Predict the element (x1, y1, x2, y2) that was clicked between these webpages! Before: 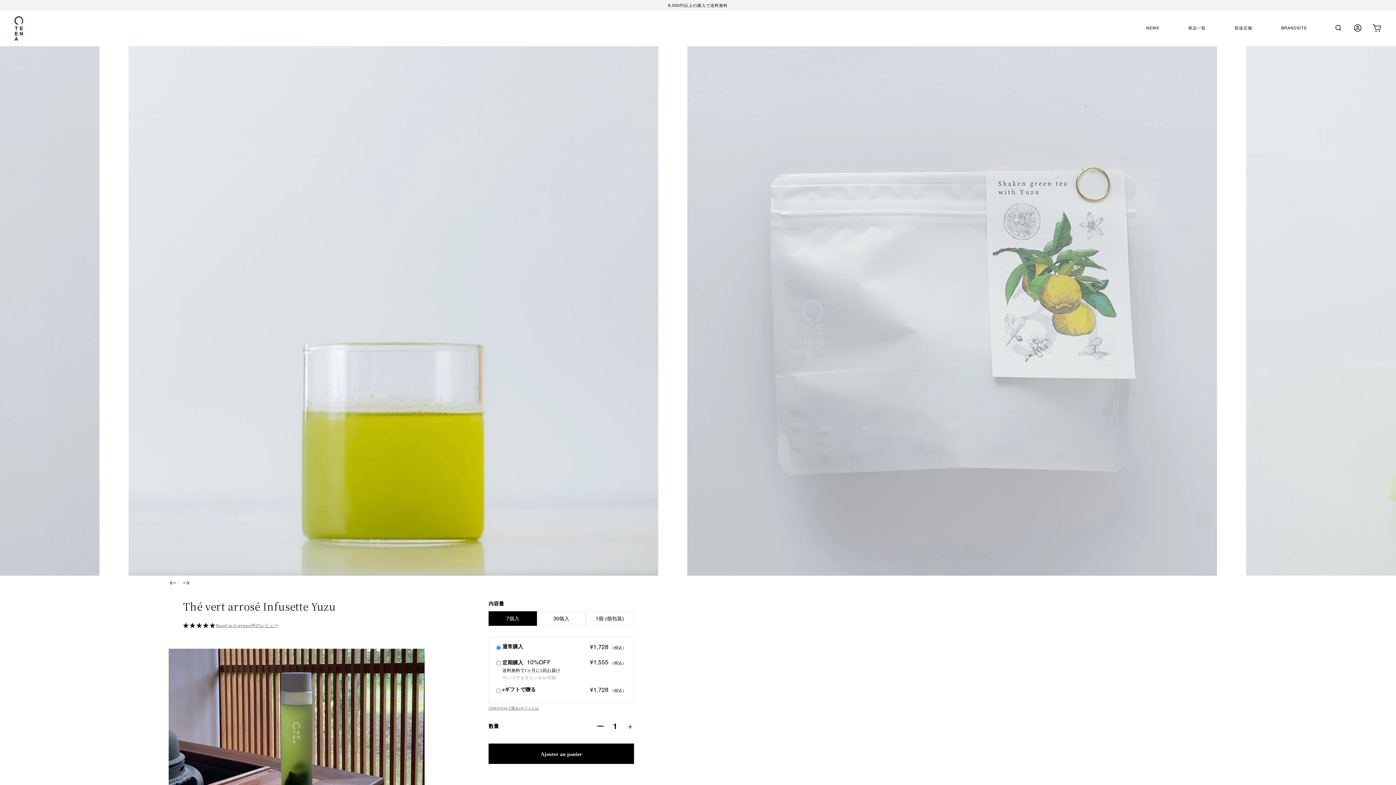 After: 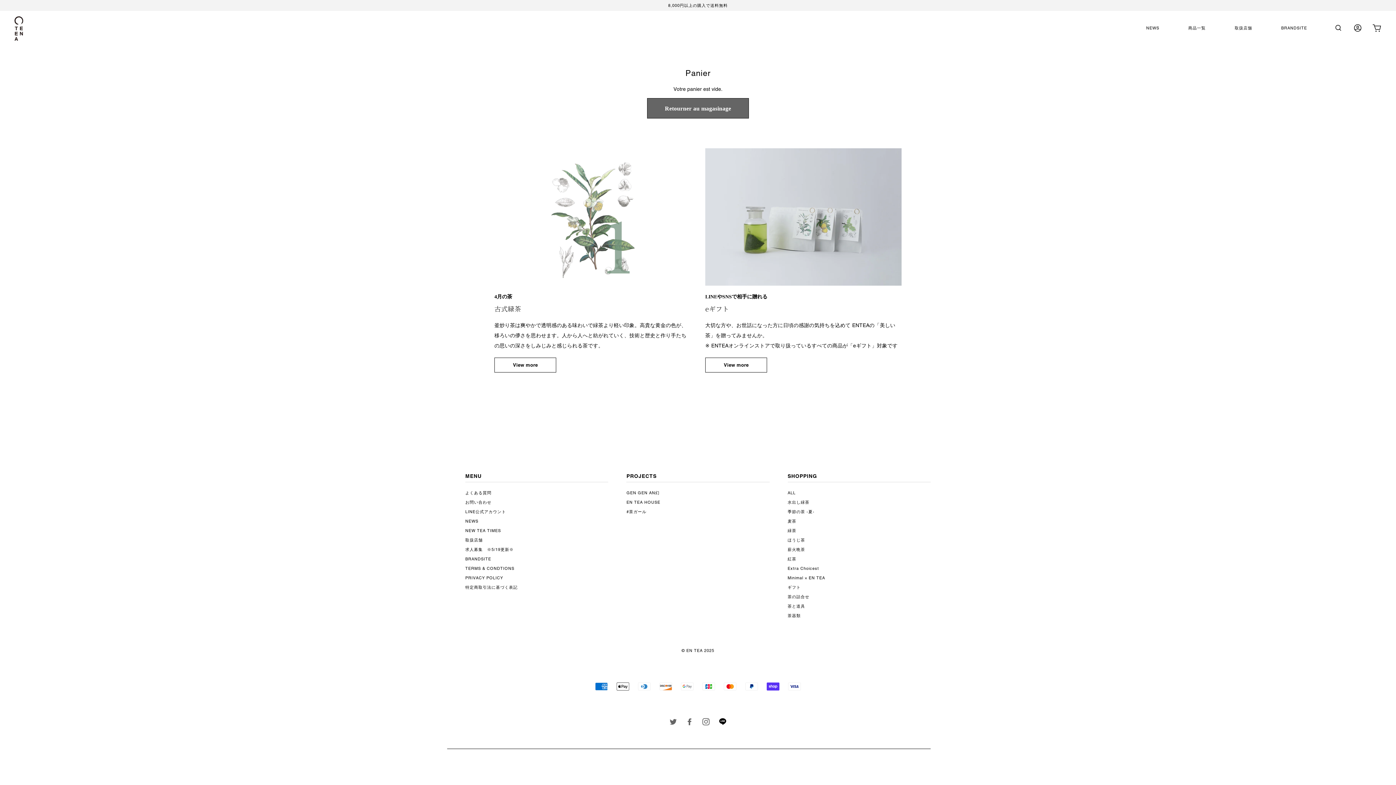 Action: bbox: (1372, 28, 1381, 33)